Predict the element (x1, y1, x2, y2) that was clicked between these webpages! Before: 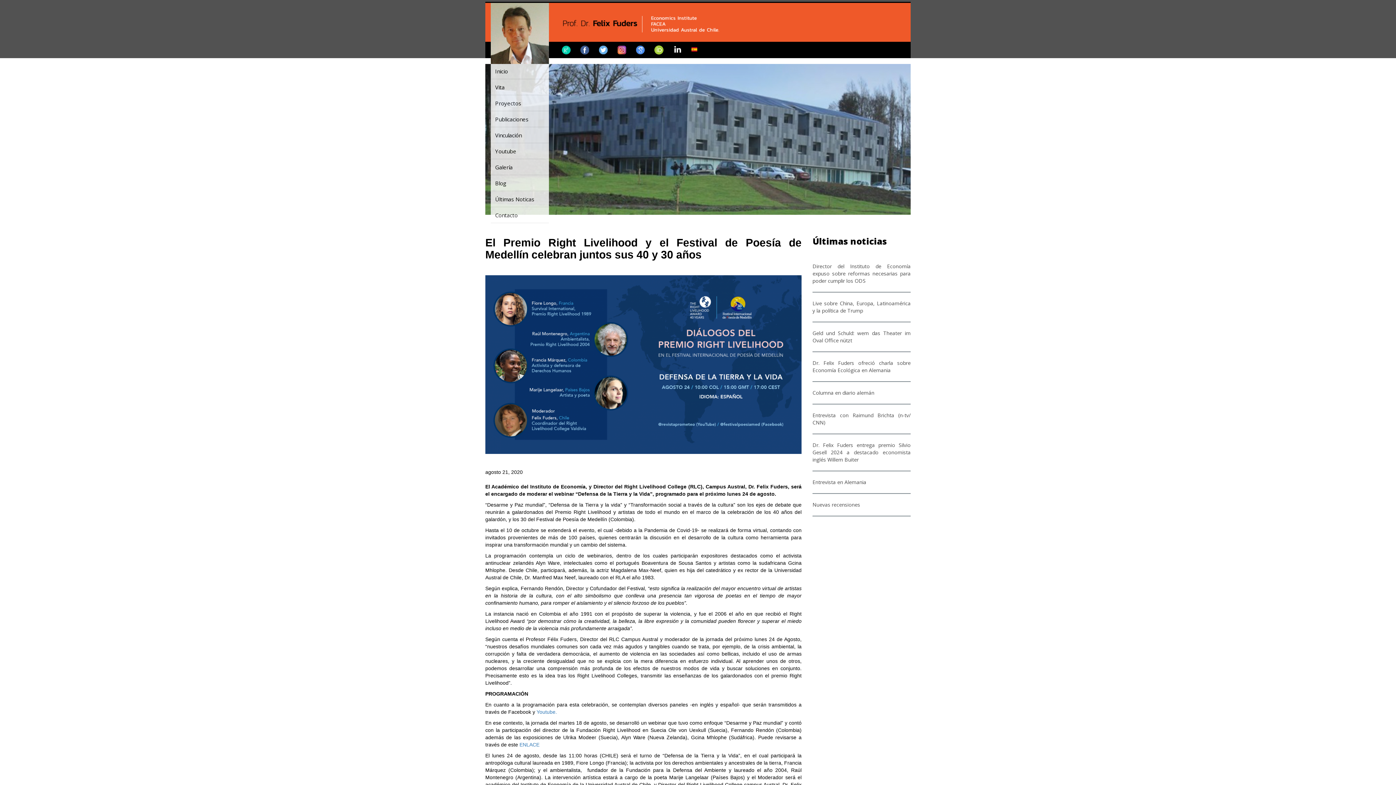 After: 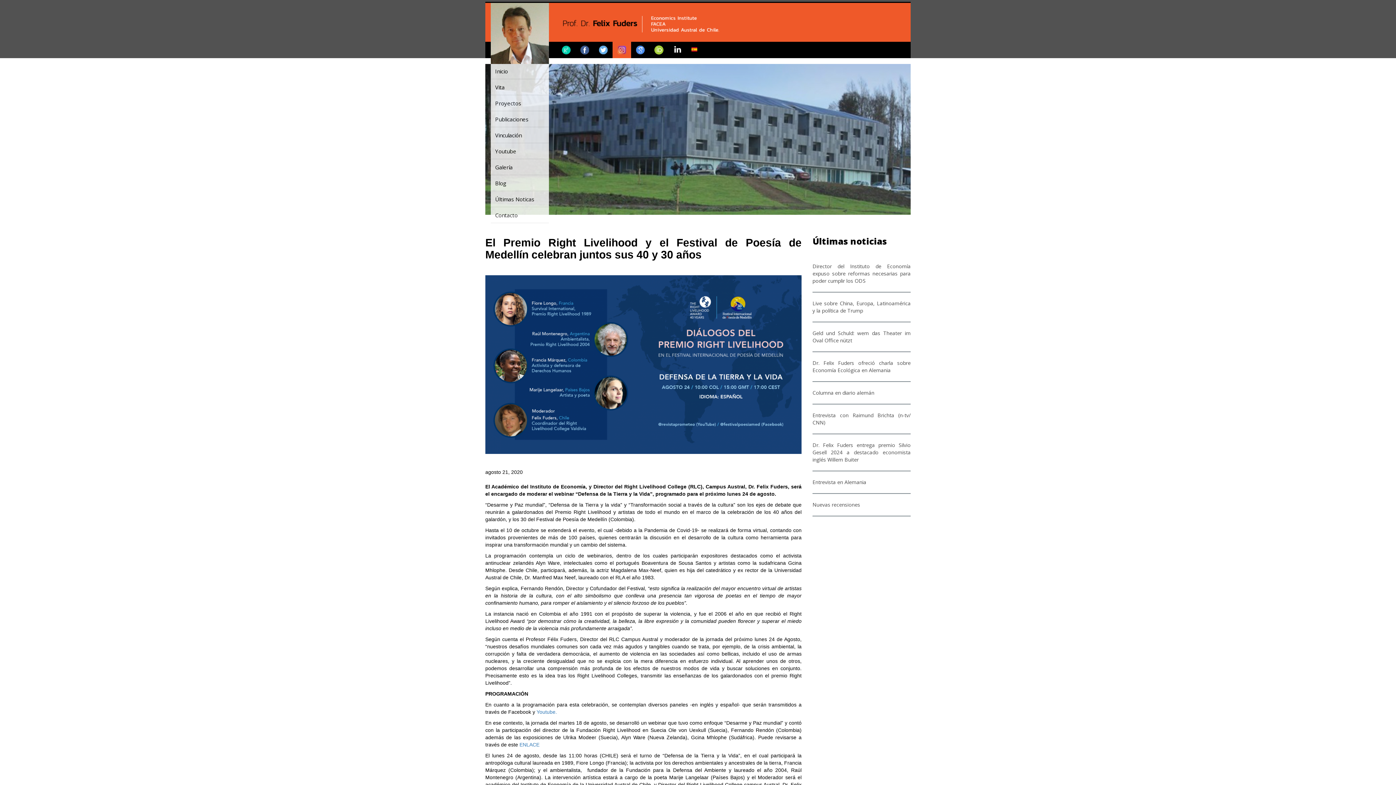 Action: bbox: (612, 41, 631, 58)